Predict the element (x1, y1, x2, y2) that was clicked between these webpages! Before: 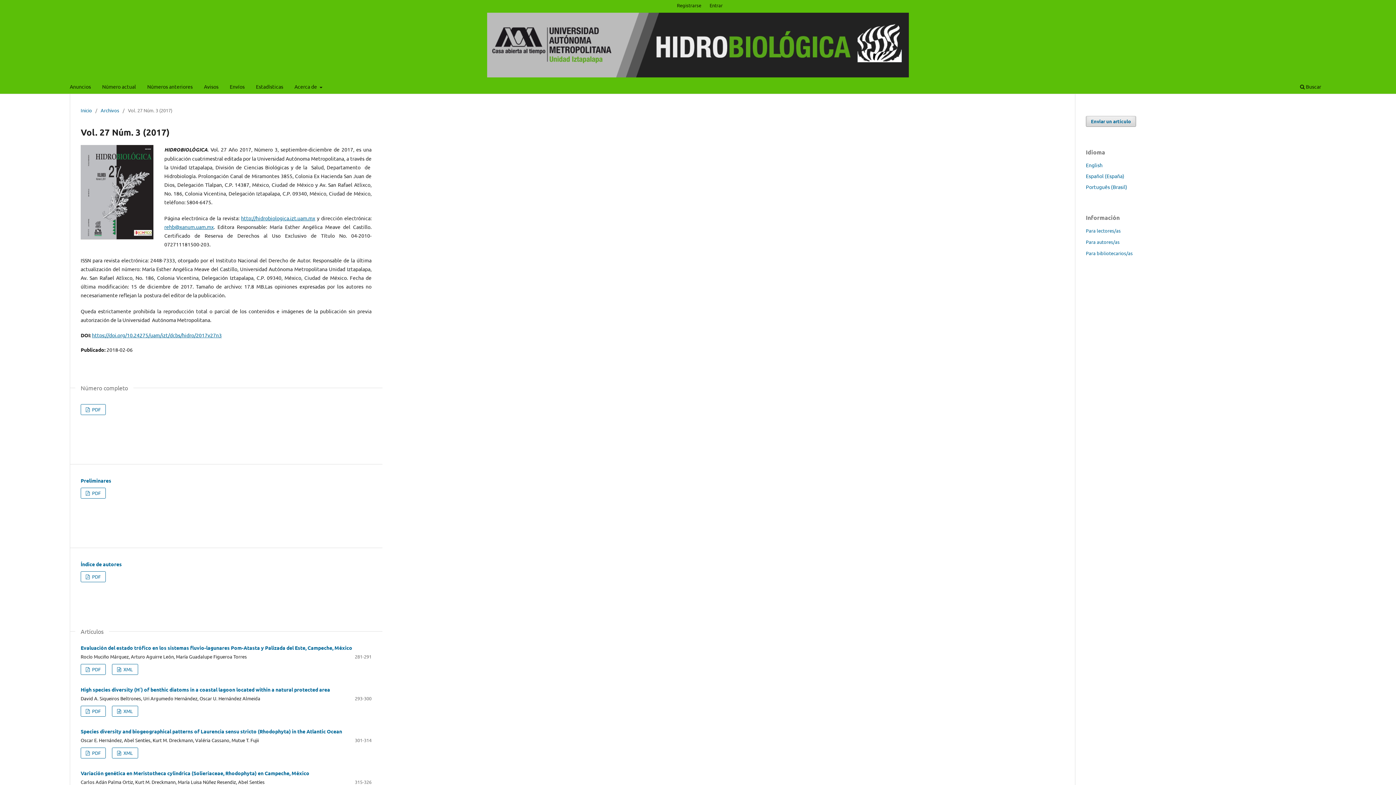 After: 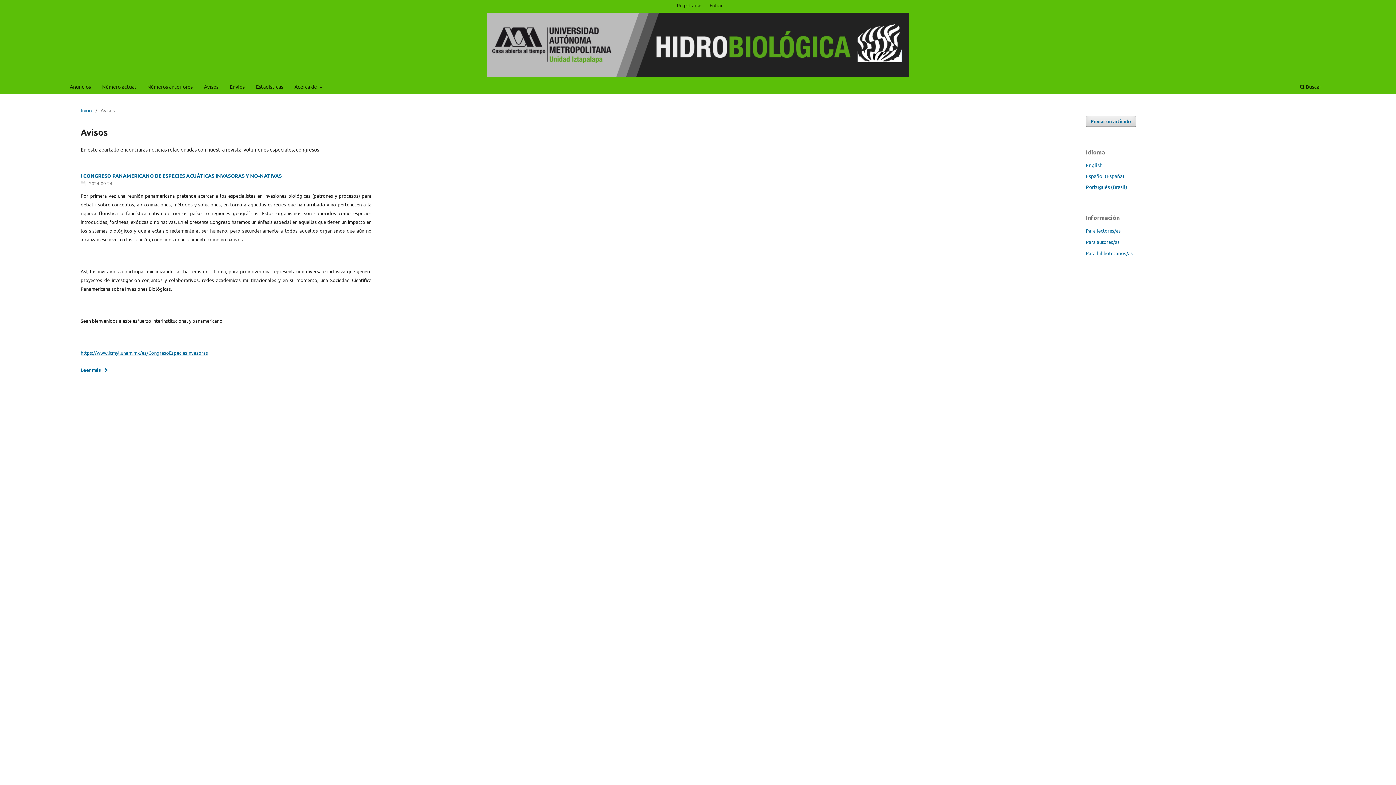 Action: label: Avisos bbox: (201, 81, 221, 93)